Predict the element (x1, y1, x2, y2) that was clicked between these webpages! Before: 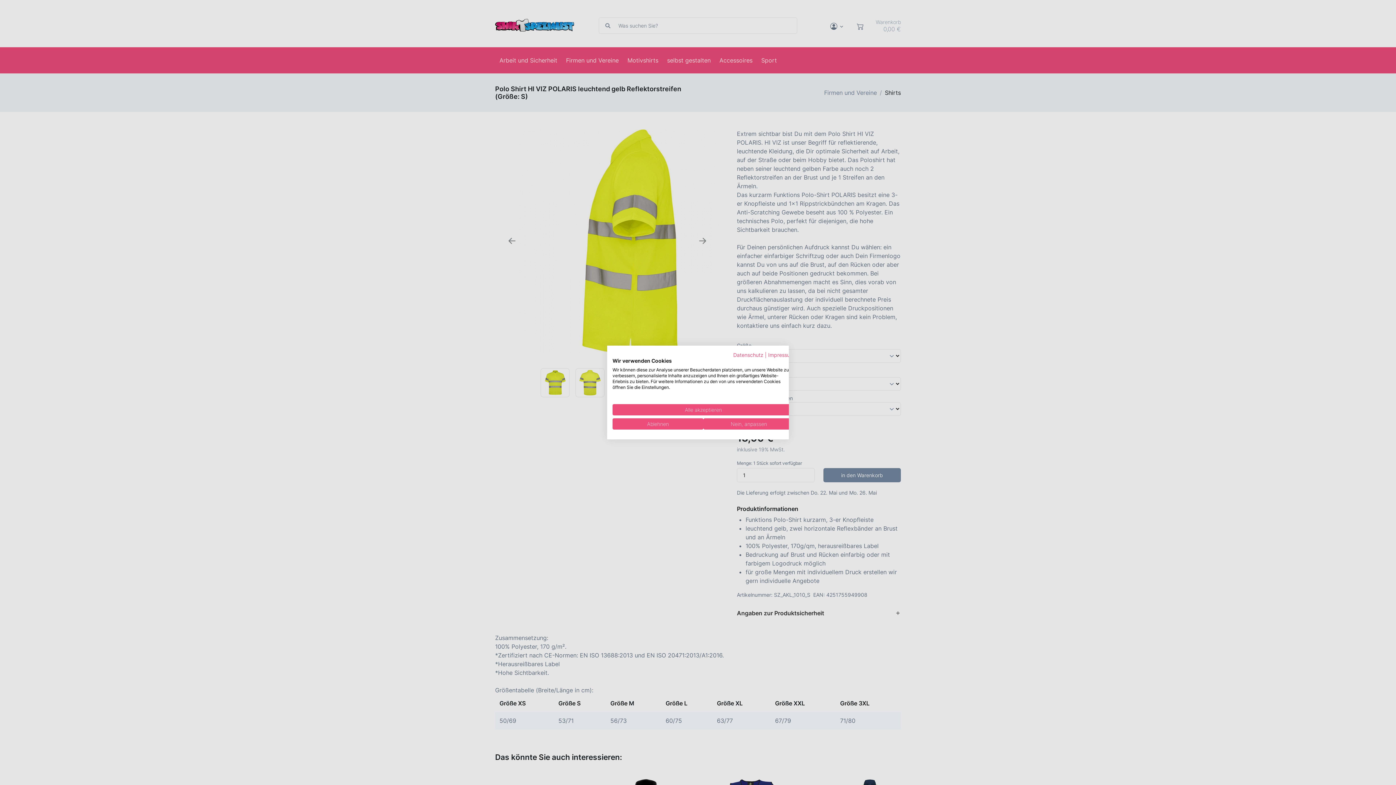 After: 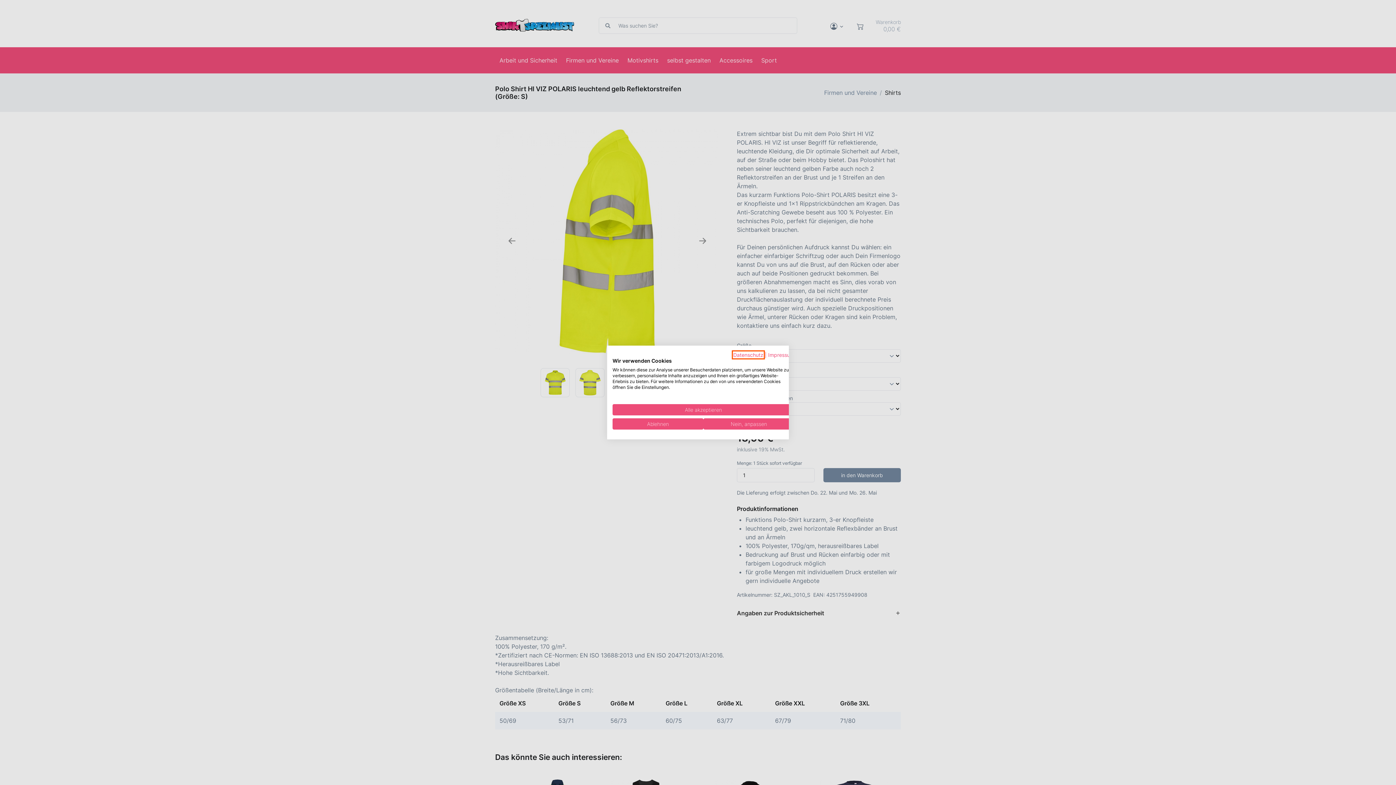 Action: label: Datenschutzrichtlinie. Externer Link. Wird in einer neuen Registerkarte oder einem neuen Fenster geöffnet. bbox: (733, 352, 763, 358)